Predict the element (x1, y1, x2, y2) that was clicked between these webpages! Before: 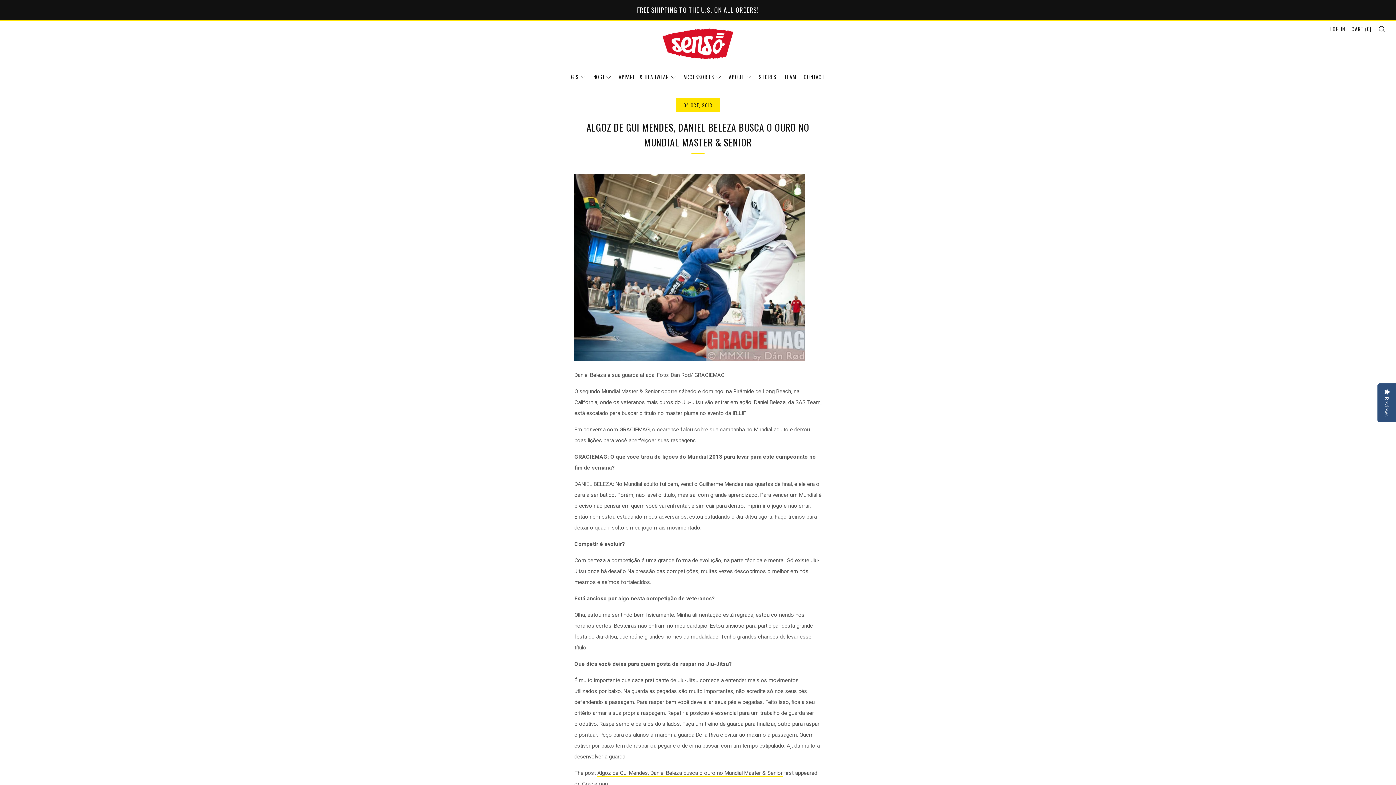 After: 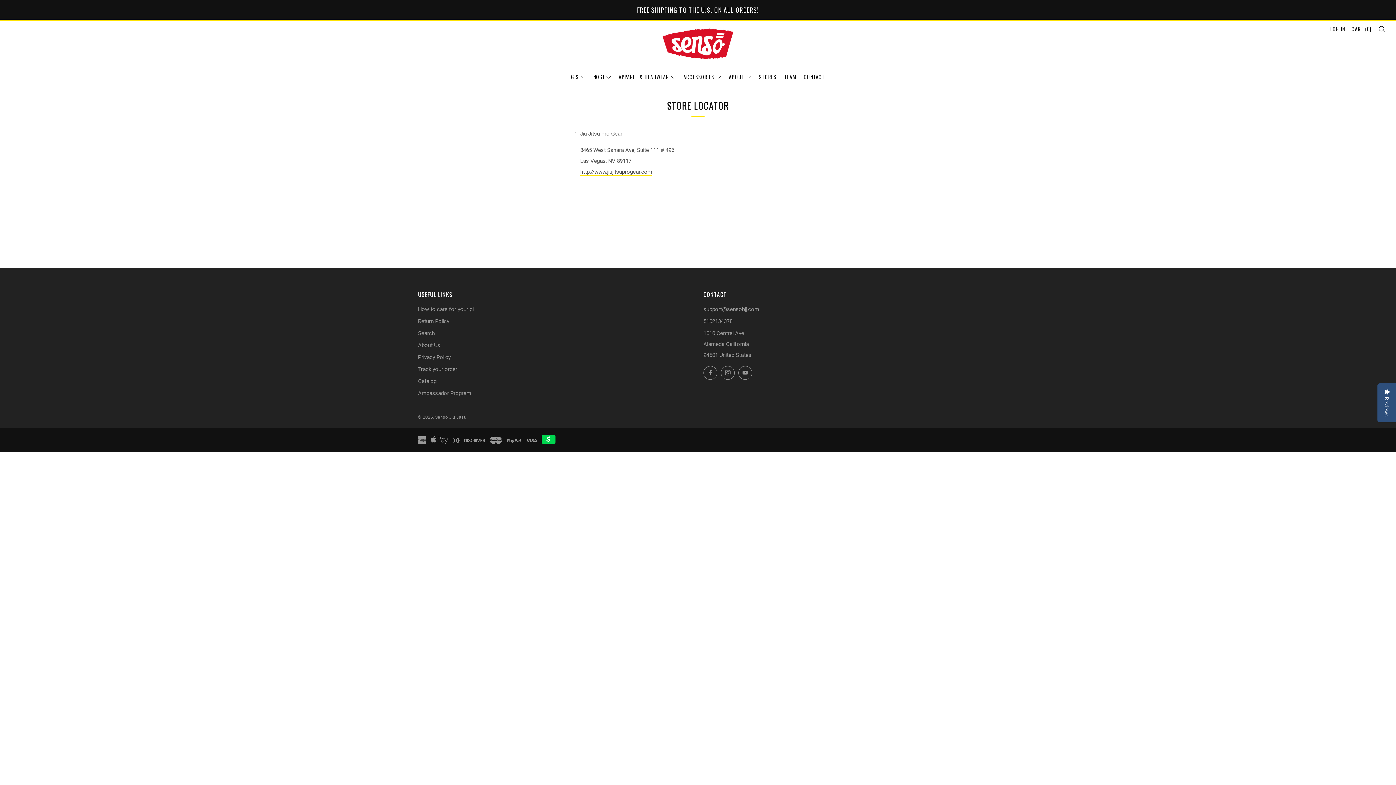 Action: bbox: (759, 72, 776, 80) label: STORES